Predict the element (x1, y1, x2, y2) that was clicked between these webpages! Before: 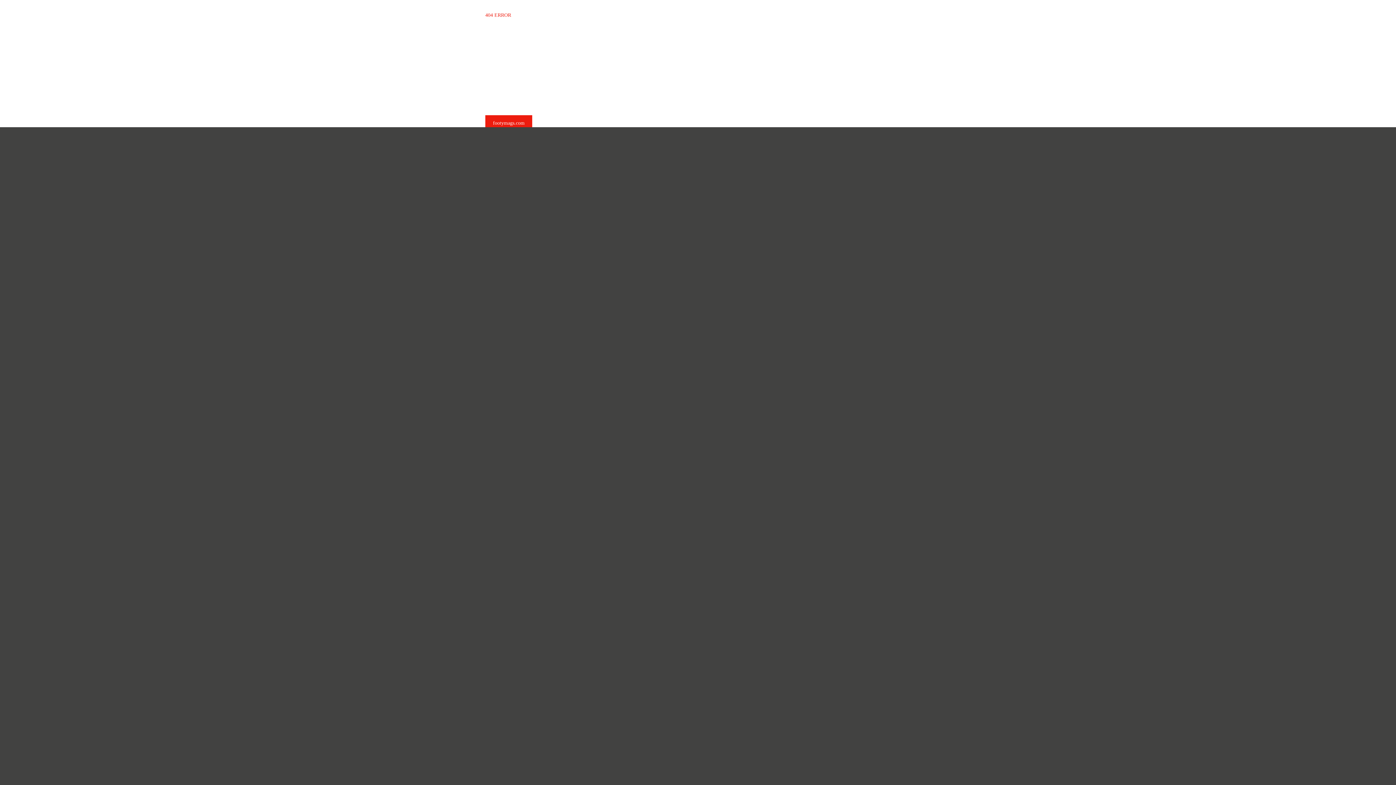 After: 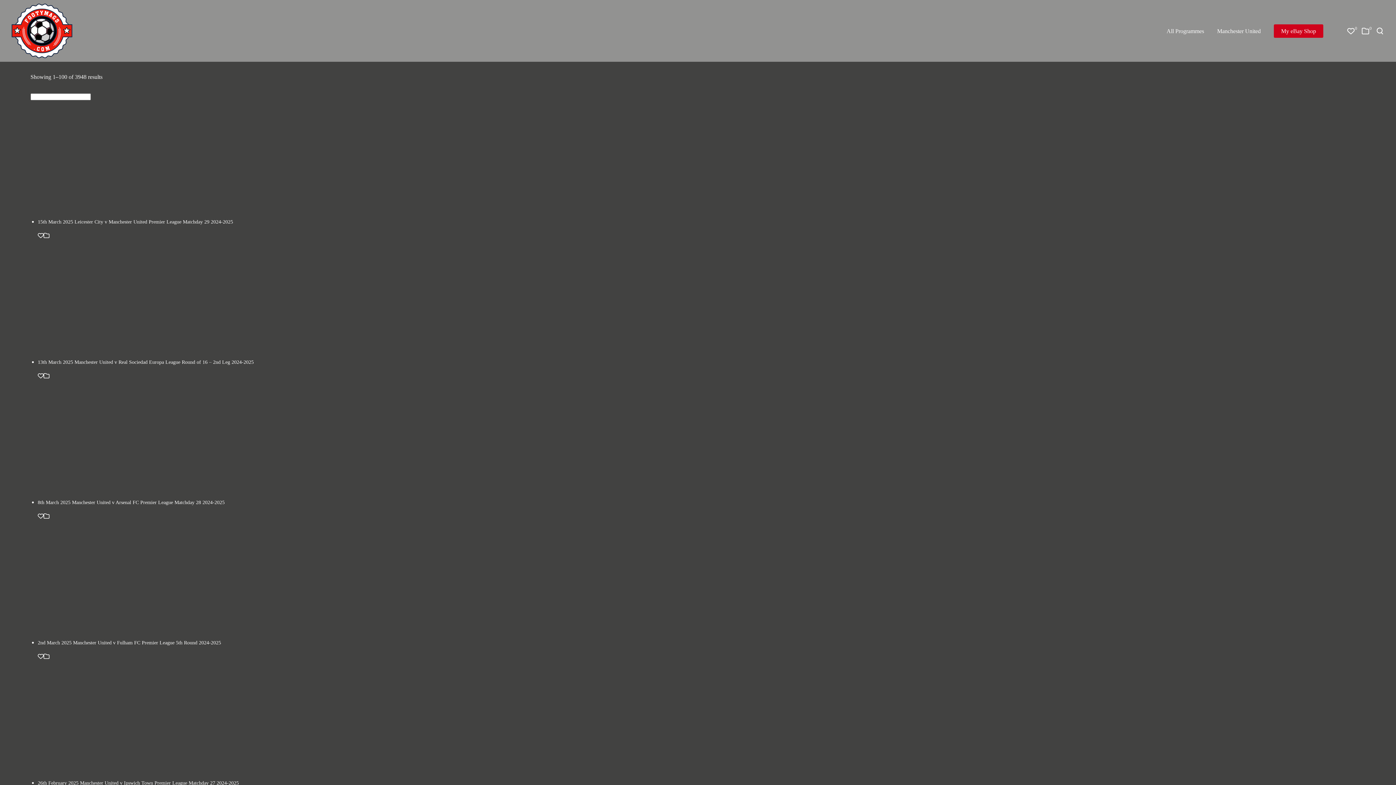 Action: label: footymags.com bbox: (485, 115, 532, 131)